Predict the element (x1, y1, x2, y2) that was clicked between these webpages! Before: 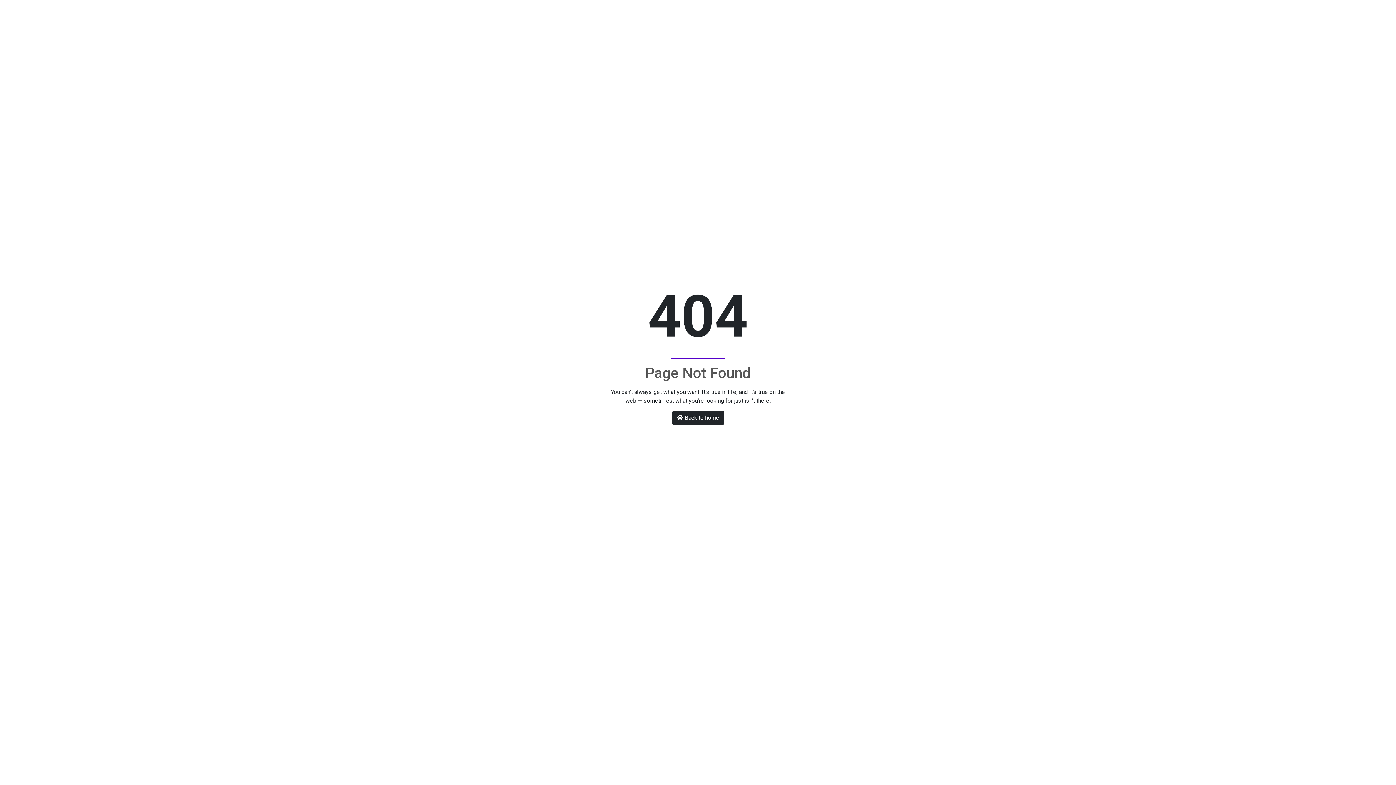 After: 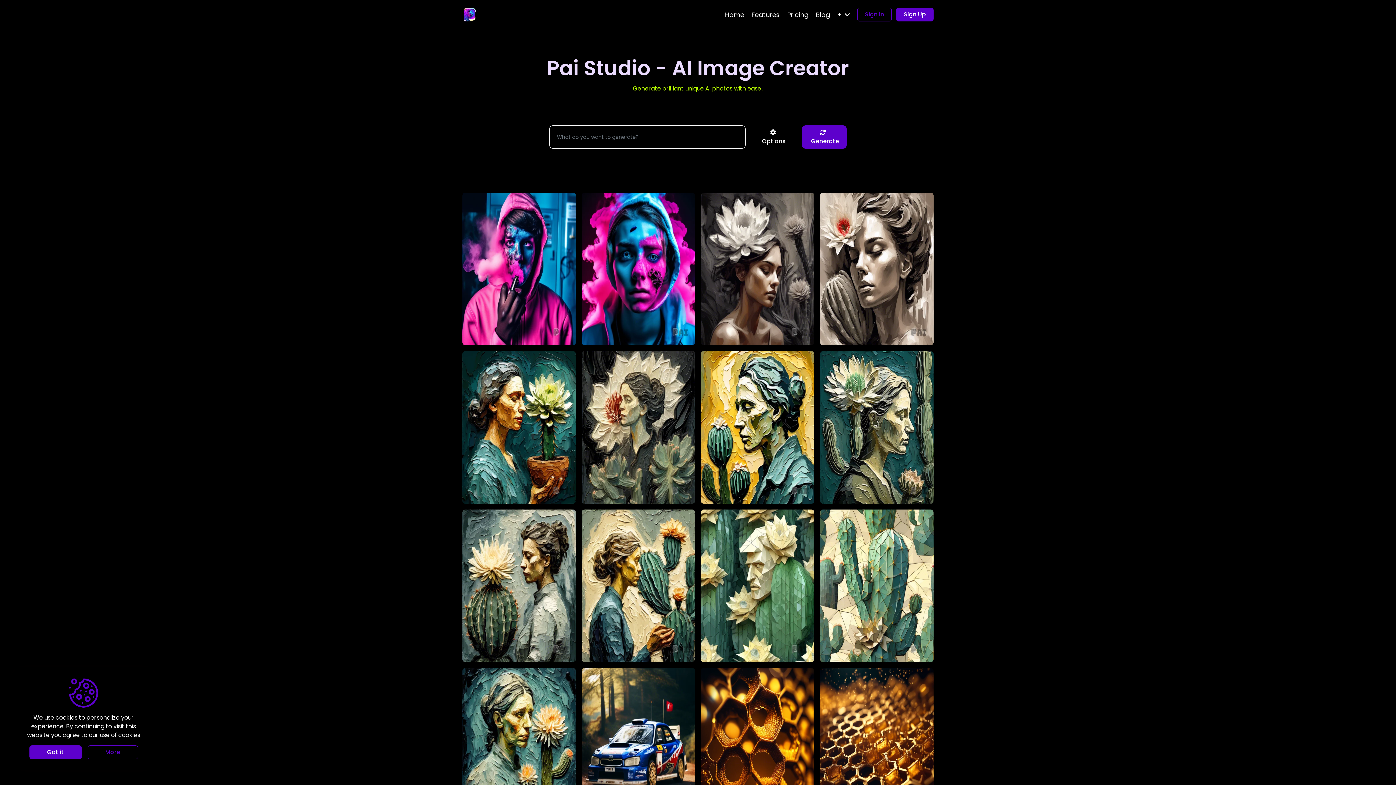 Action: label: Back to home bbox: (672, 411, 724, 424)